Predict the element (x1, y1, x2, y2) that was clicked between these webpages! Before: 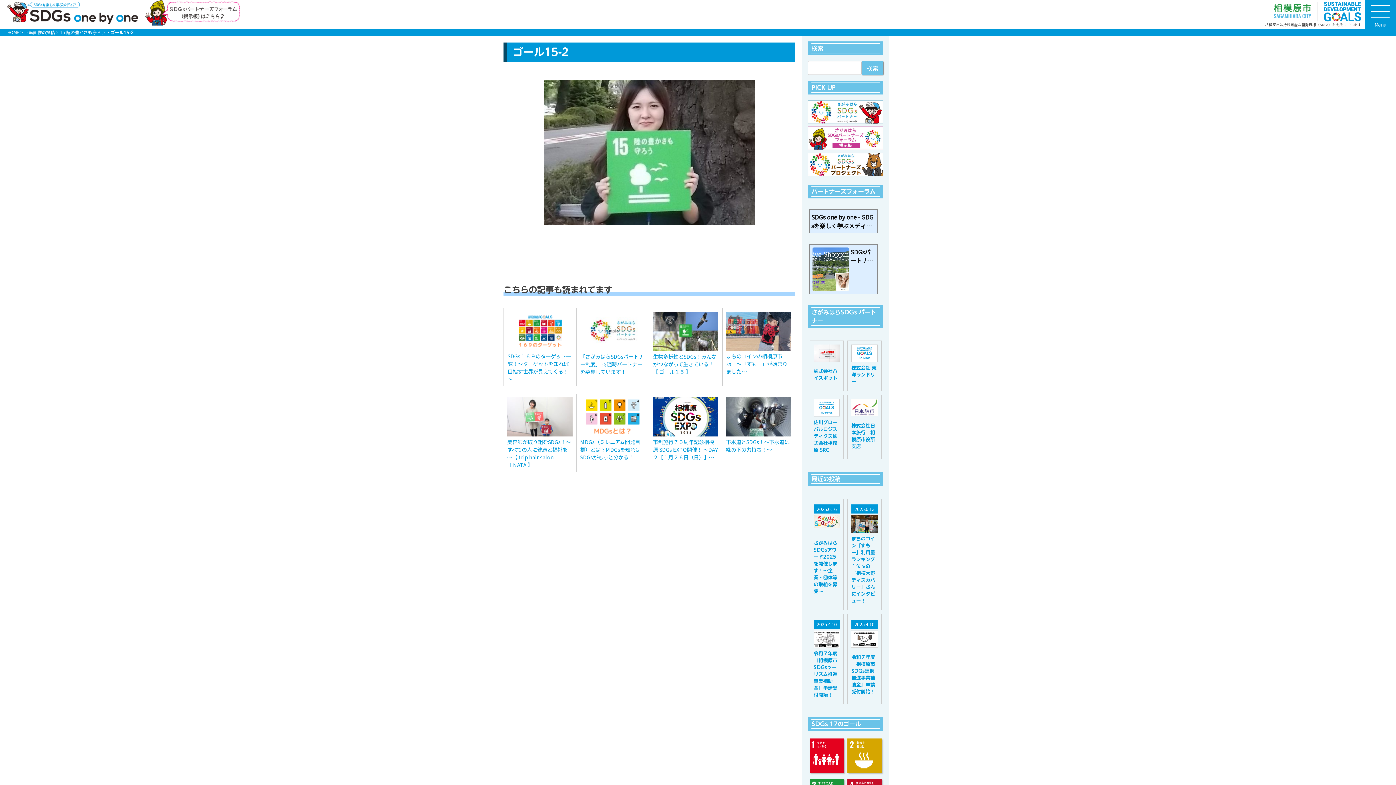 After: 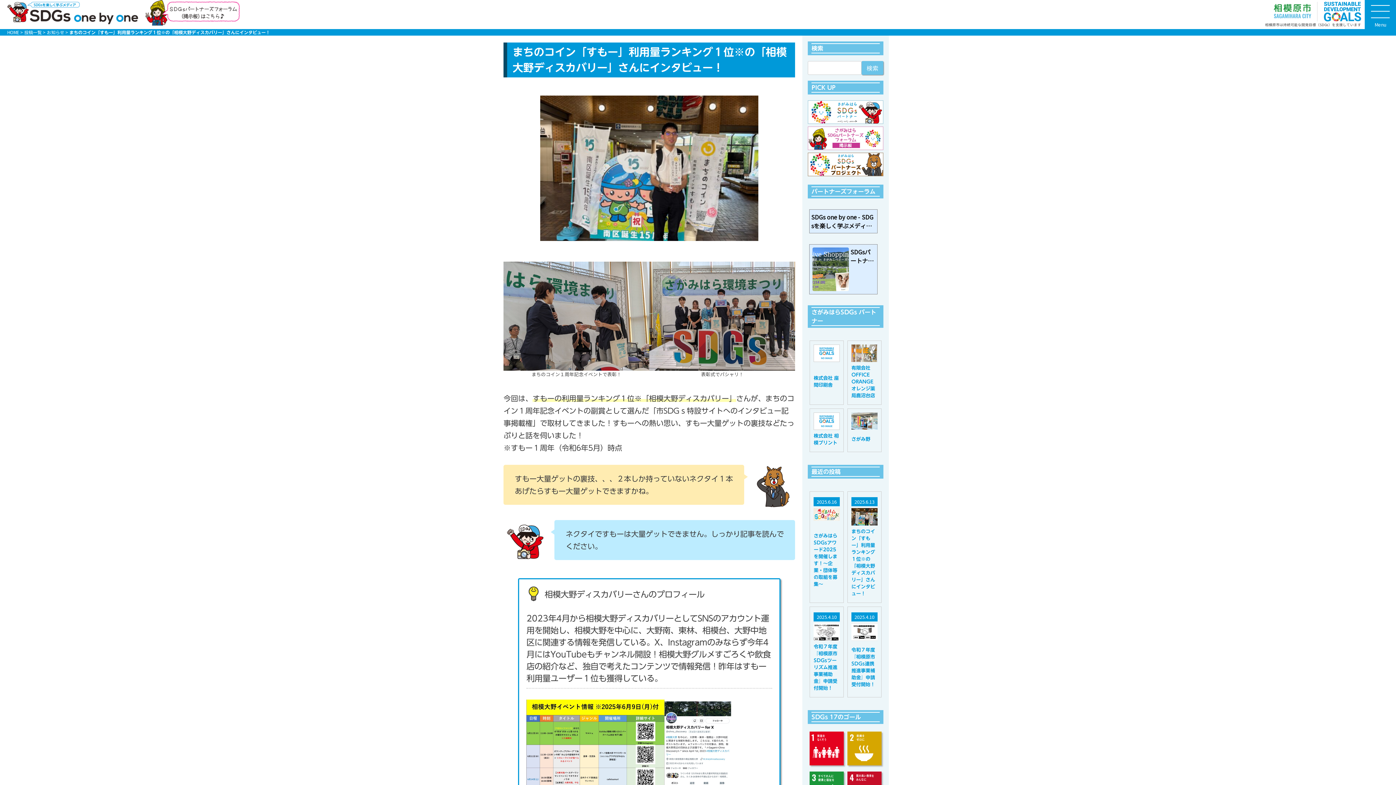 Action: bbox: (848, 499, 881, 610)